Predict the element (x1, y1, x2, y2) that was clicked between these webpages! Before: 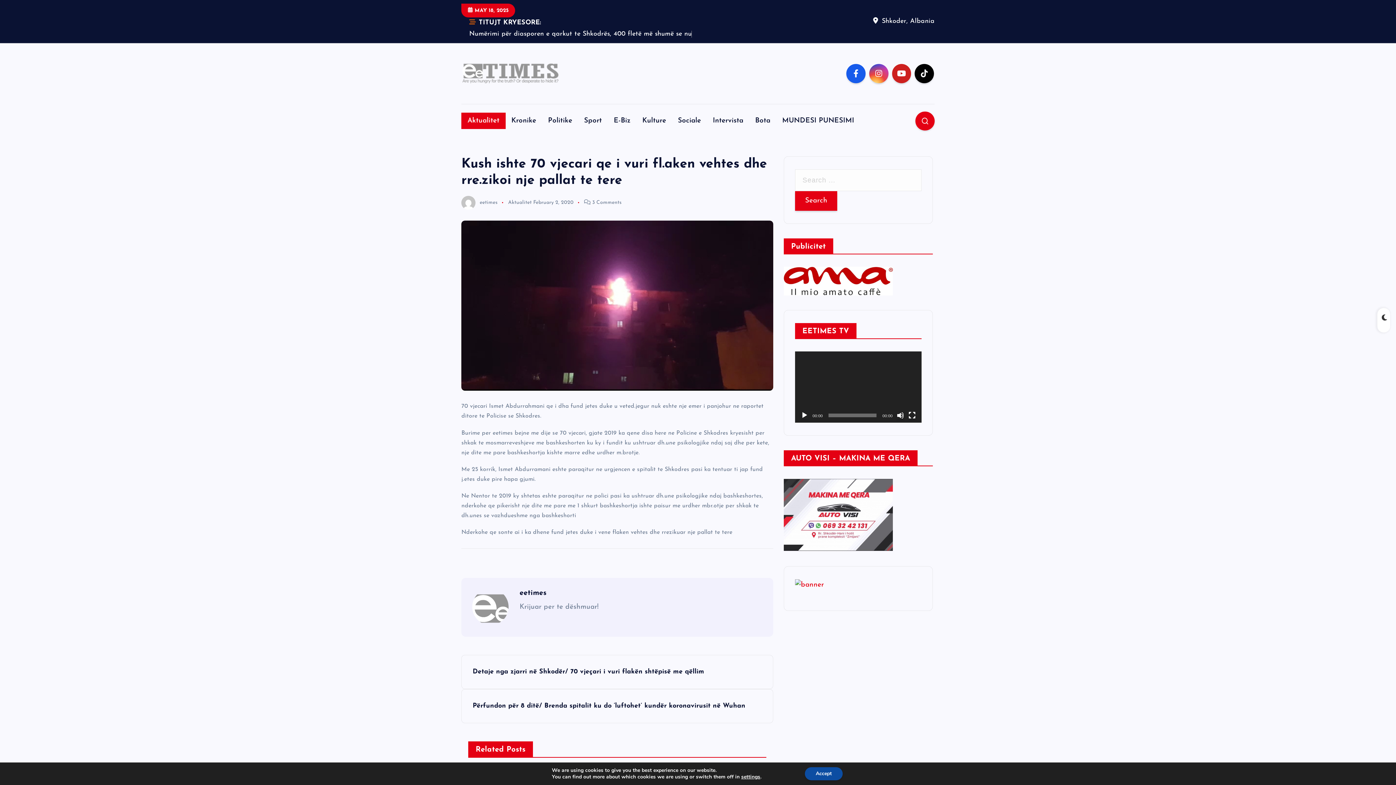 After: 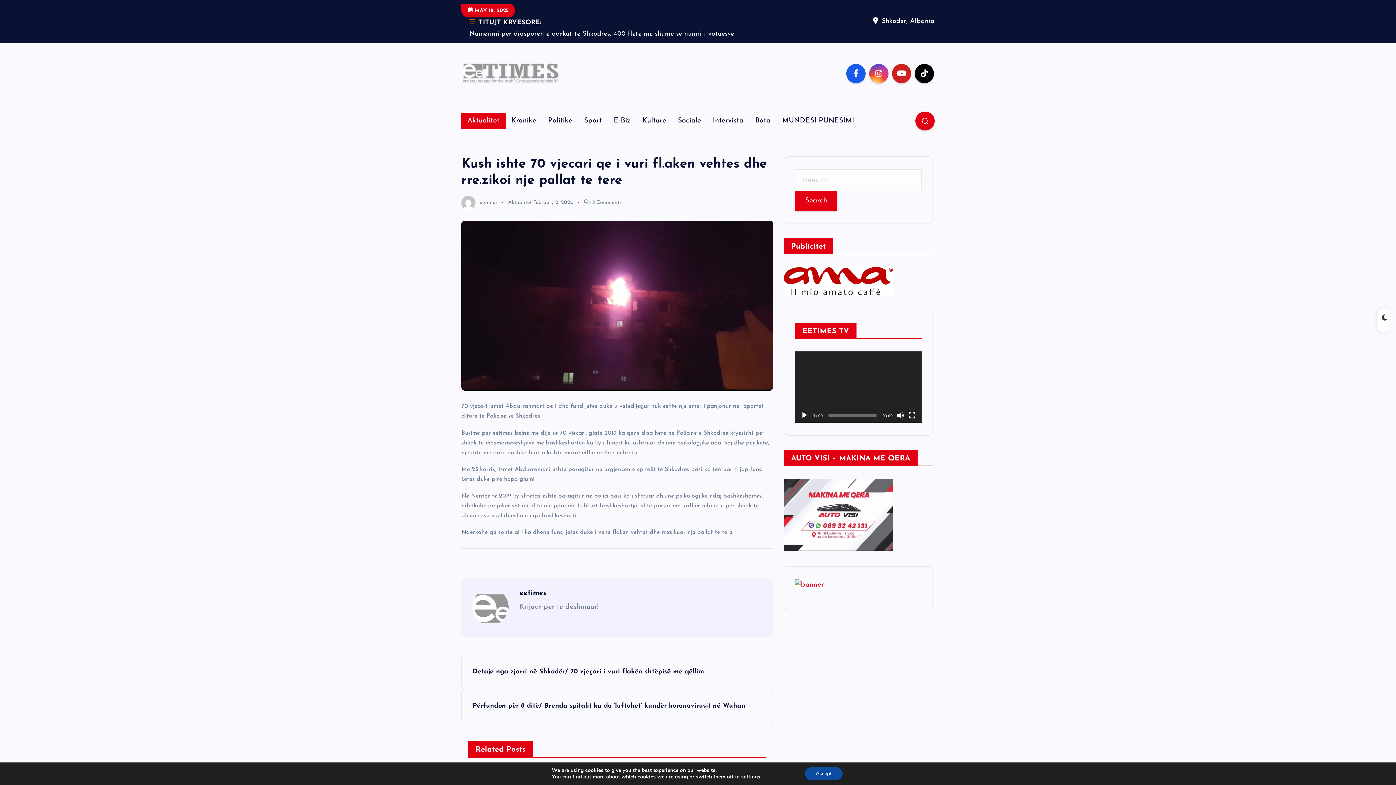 Action: bbox: (795, 581, 824, 588)